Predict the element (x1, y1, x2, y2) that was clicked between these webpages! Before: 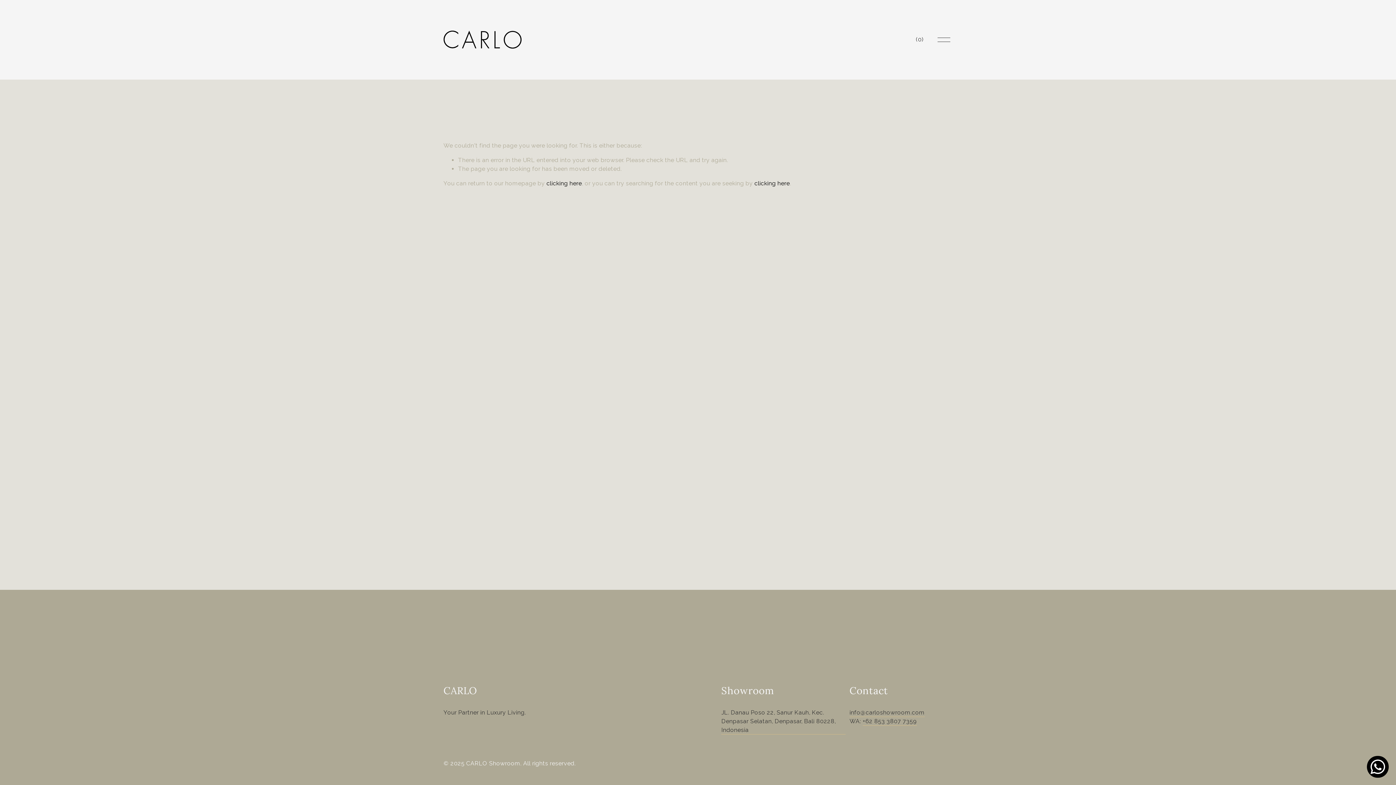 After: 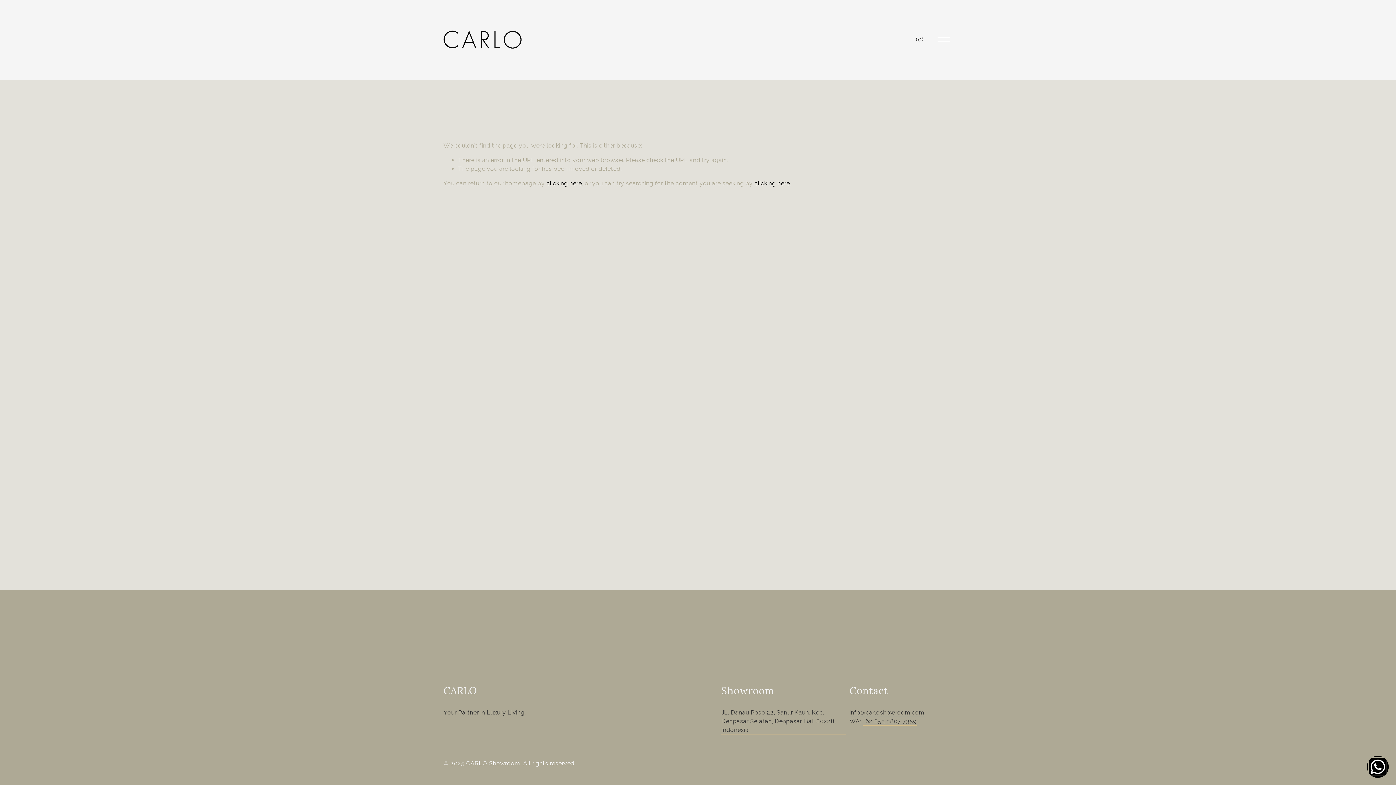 Action: bbox: (1370, 759, 1385, 774)